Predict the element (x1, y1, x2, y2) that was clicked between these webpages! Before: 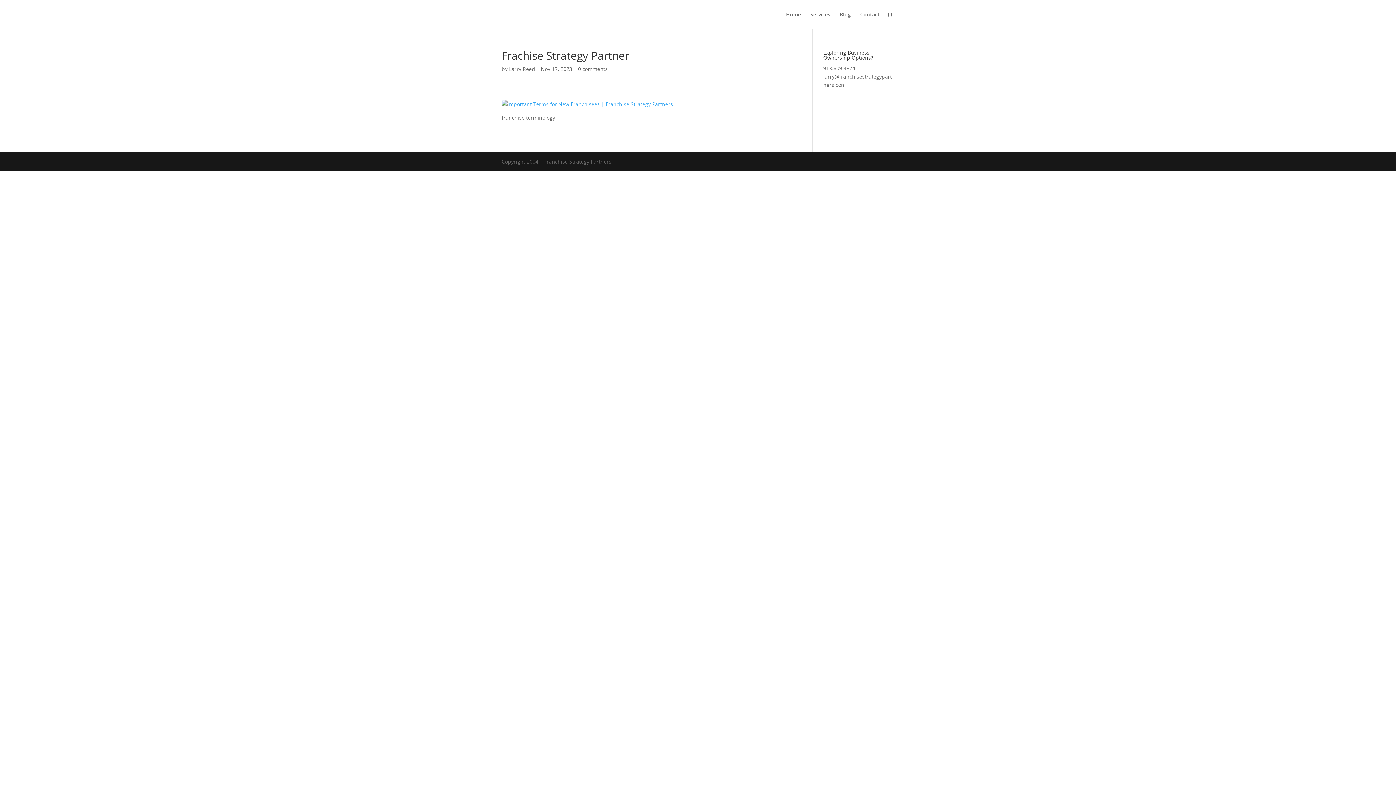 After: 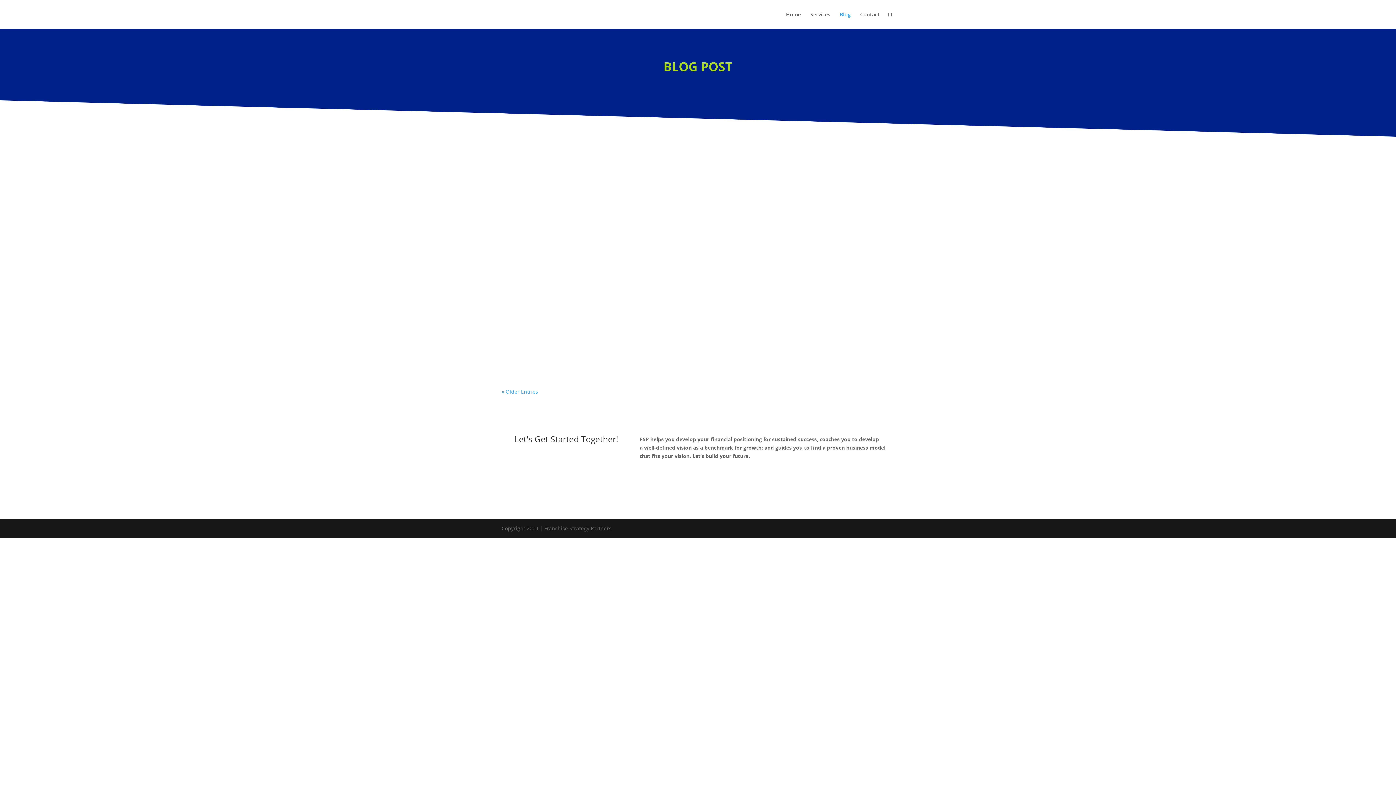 Action: bbox: (840, 12, 850, 29) label: Blog